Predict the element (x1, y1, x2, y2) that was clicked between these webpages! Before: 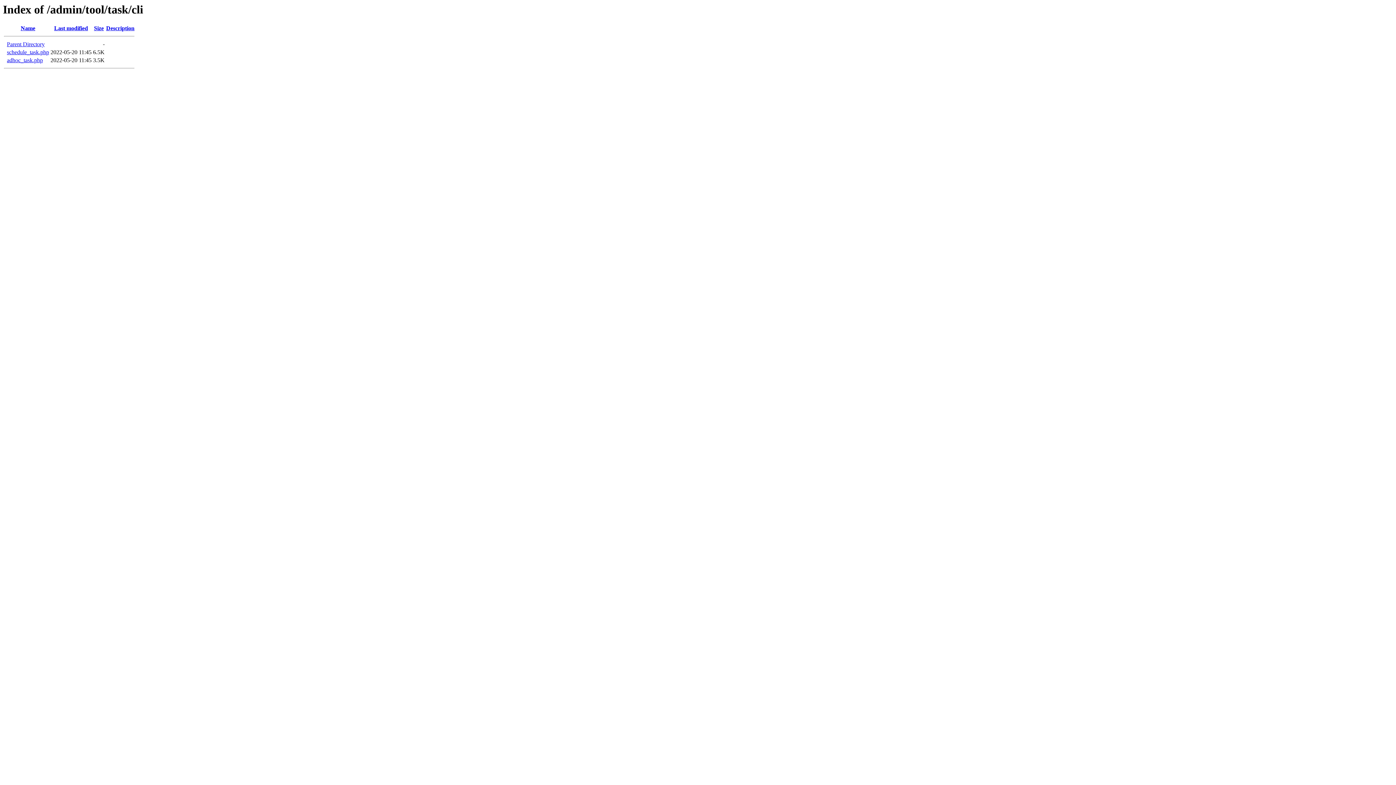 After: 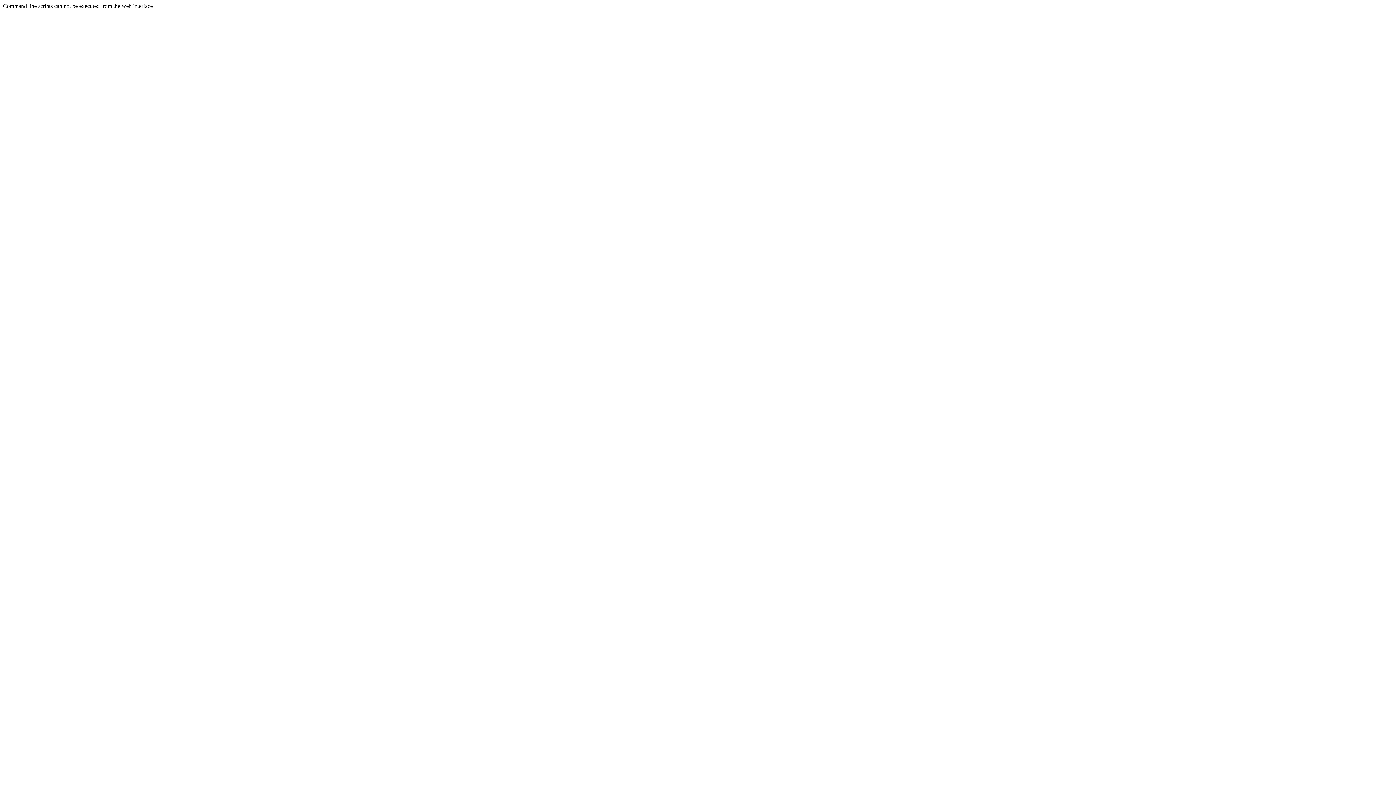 Action: label: adhoc_task.php bbox: (6, 57, 42, 63)